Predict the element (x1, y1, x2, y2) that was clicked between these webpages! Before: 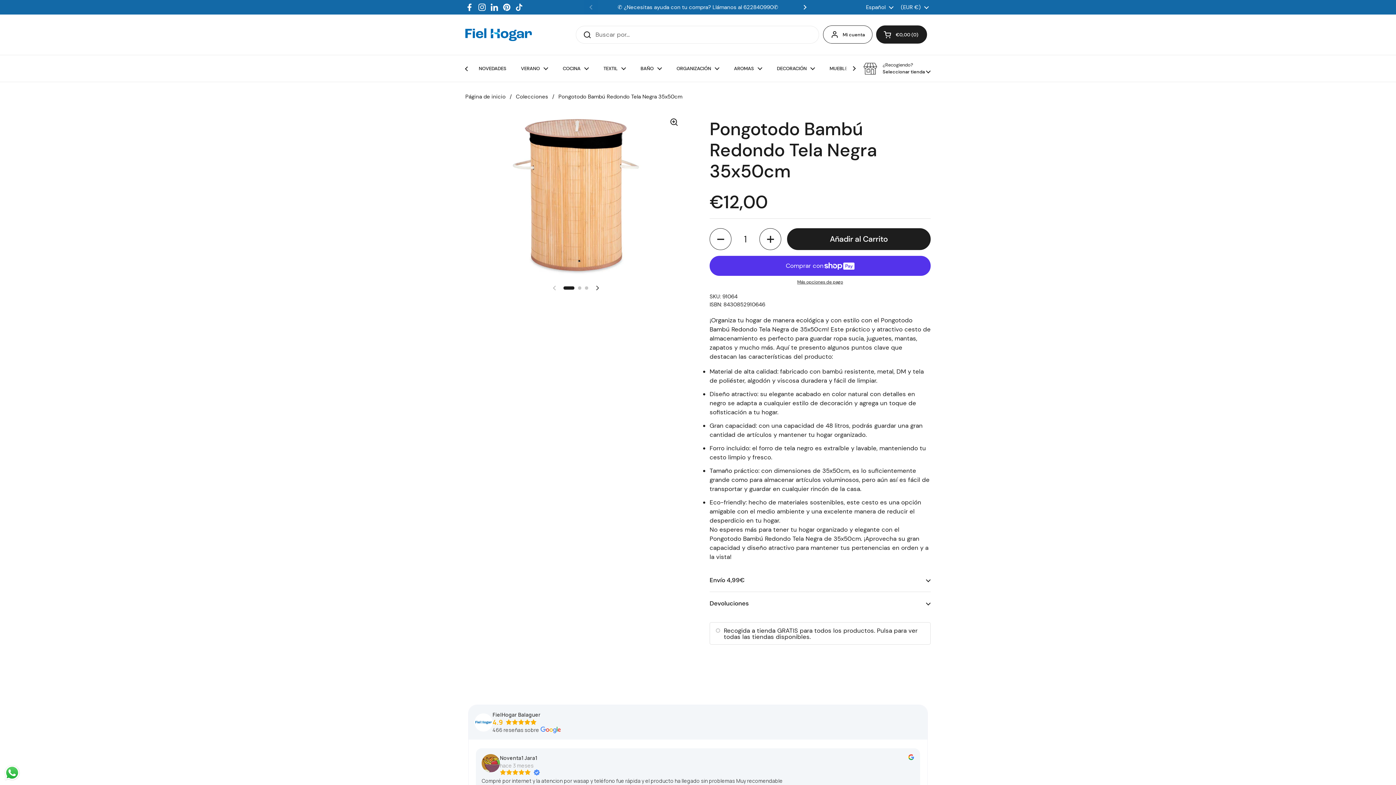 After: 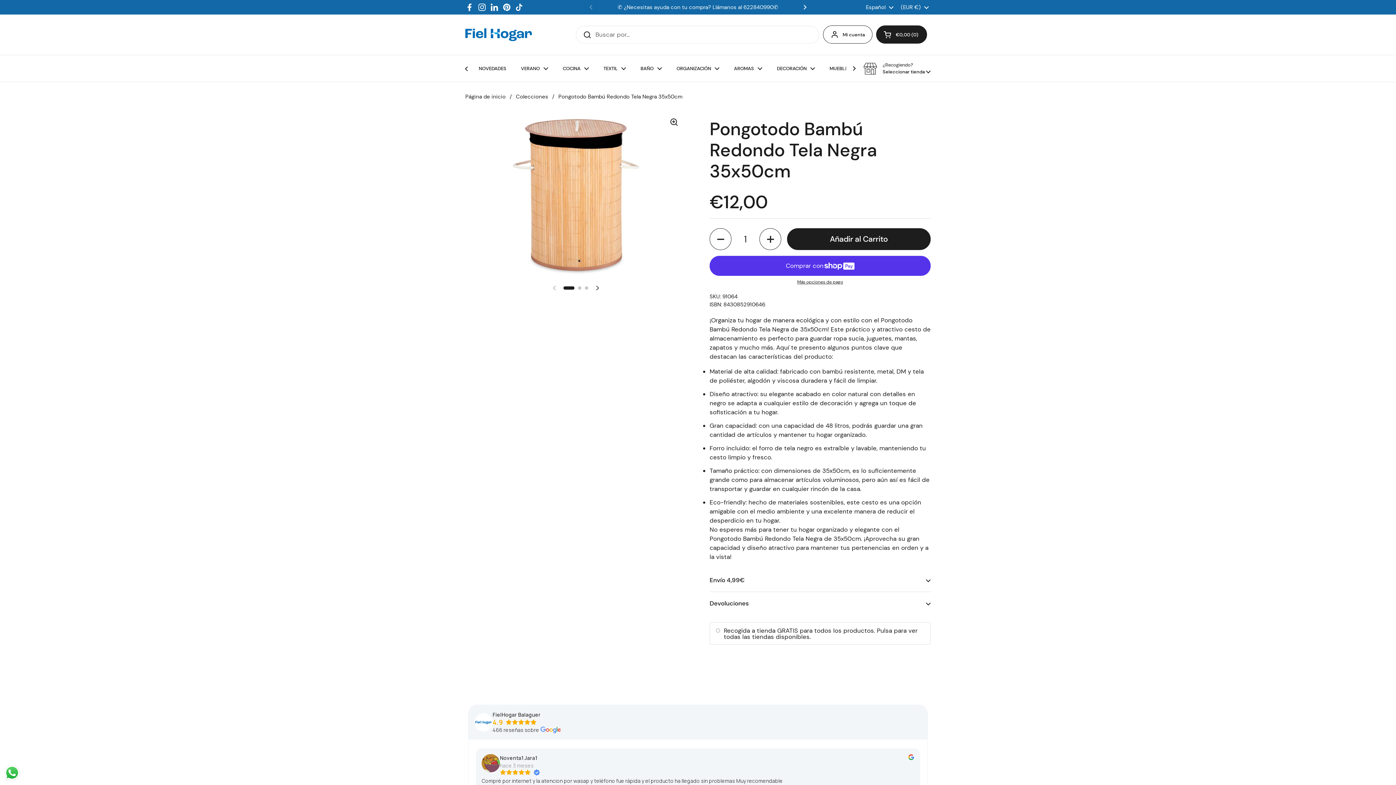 Action: bbox: (492, 711, 561, 718) label: FielHogar Balaguer